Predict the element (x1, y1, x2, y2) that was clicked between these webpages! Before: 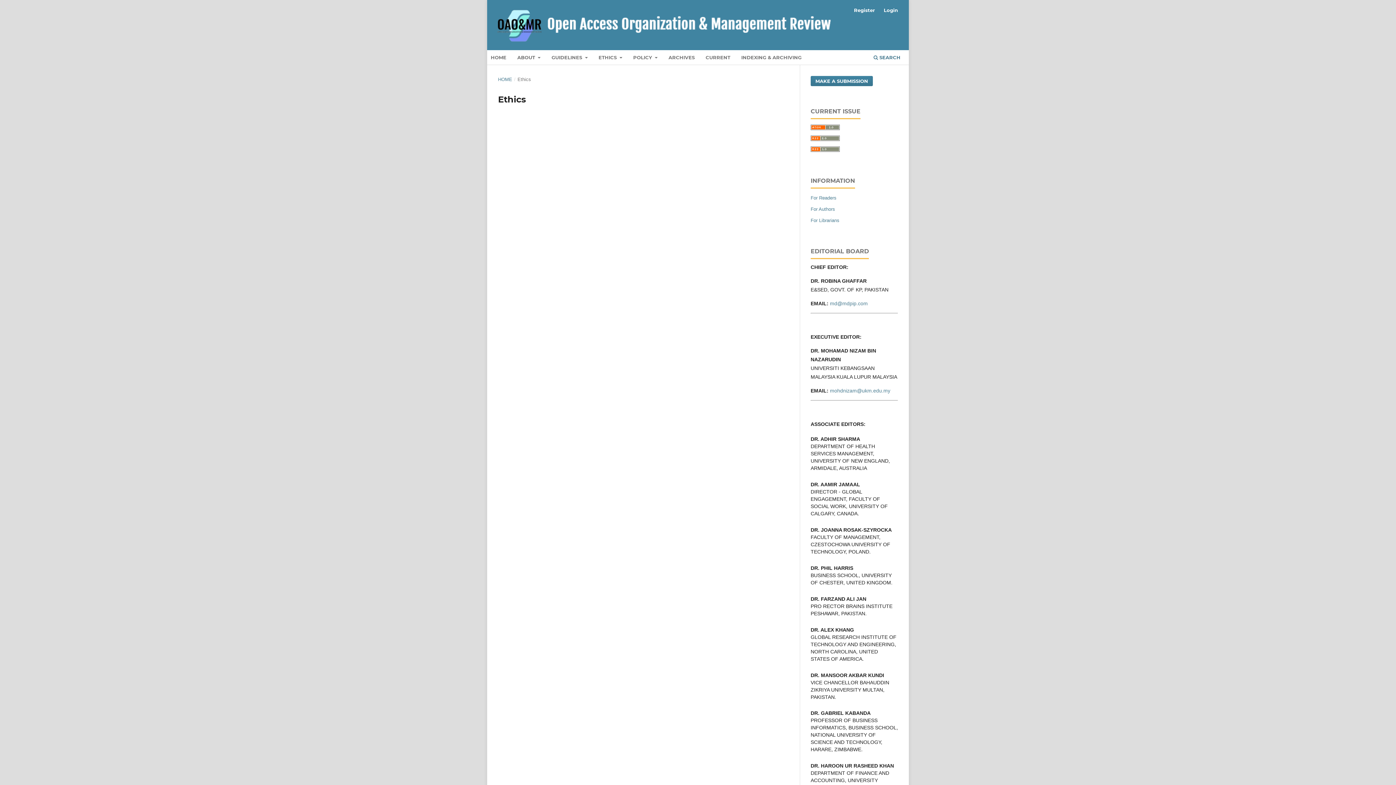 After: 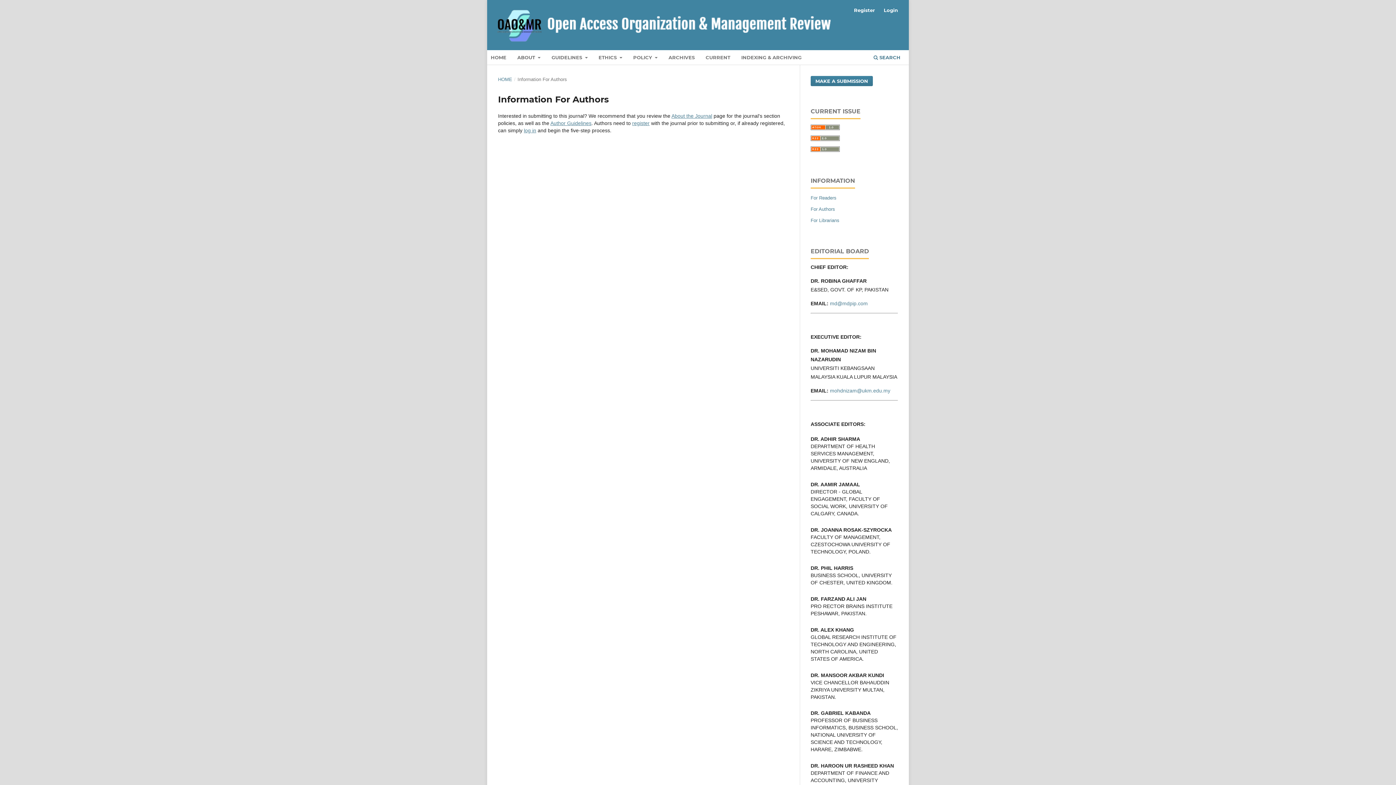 Action: bbox: (810, 206, 835, 211) label: For Authors